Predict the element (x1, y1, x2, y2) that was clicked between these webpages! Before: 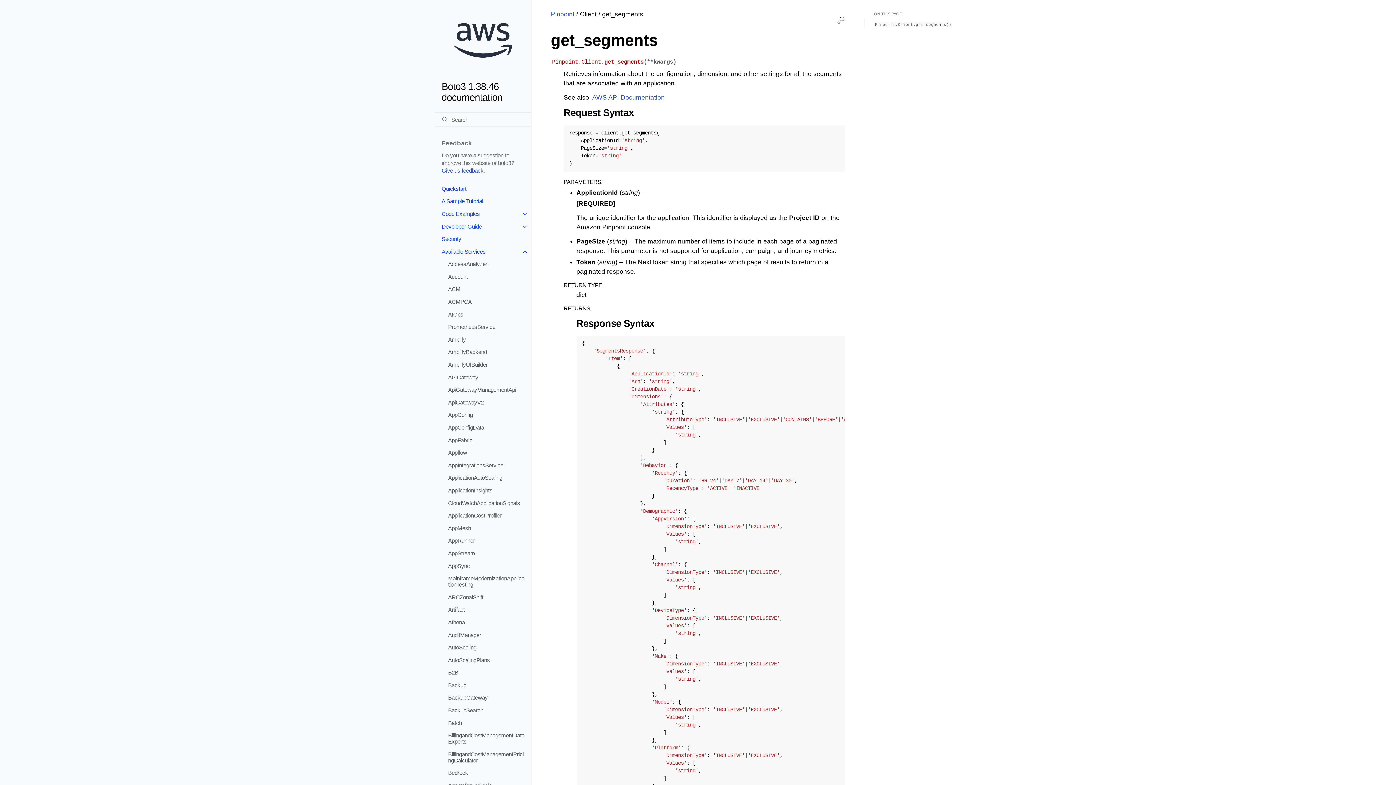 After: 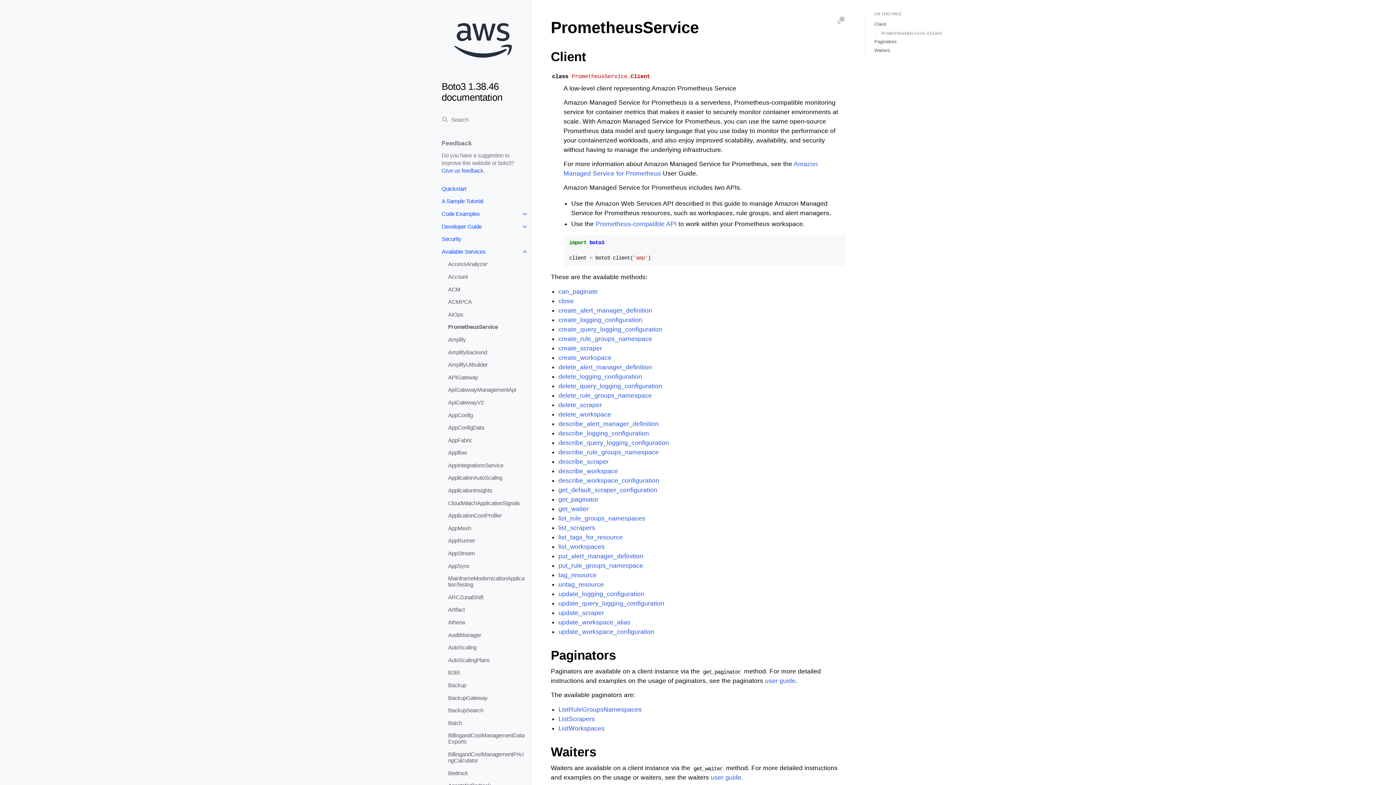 Action: bbox: (441, 320, 531, 333) label: PrometheusService